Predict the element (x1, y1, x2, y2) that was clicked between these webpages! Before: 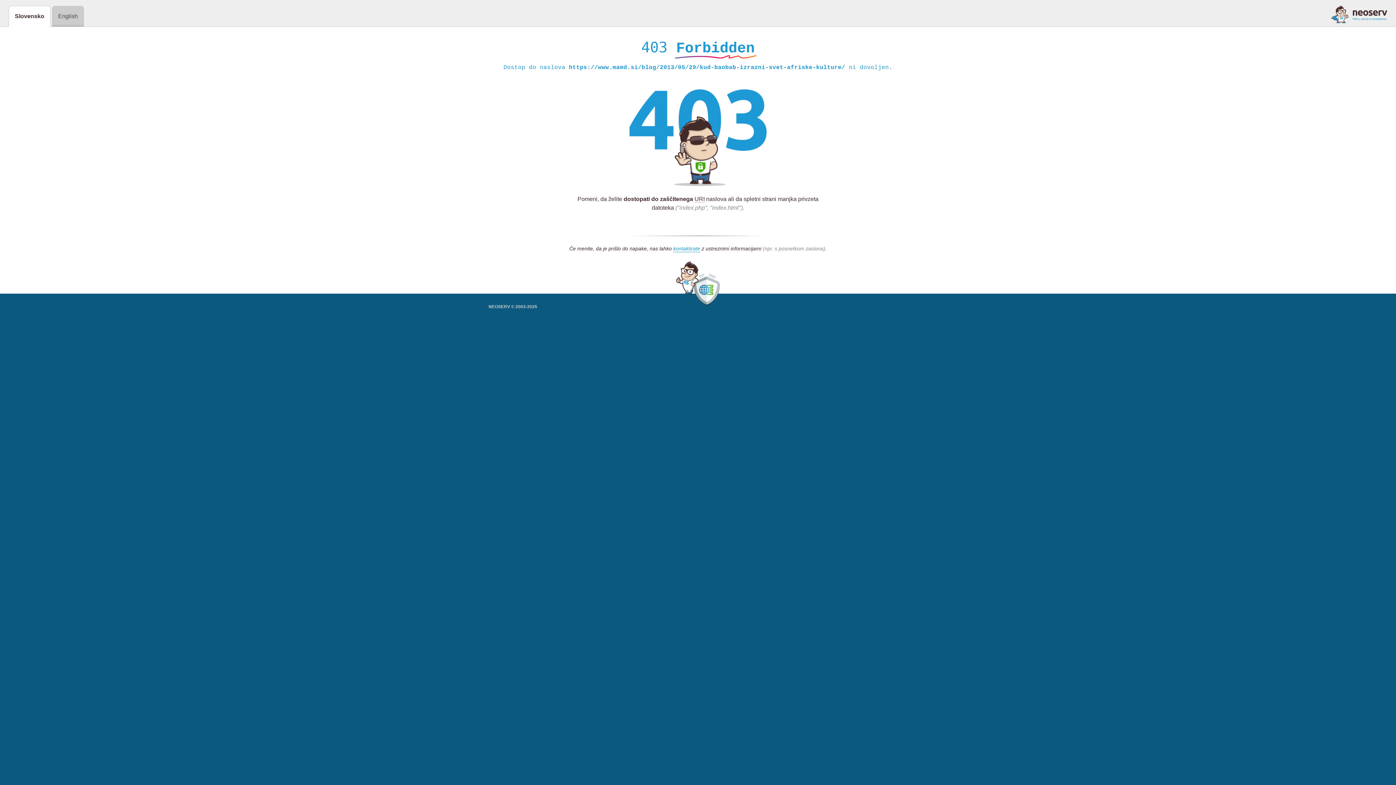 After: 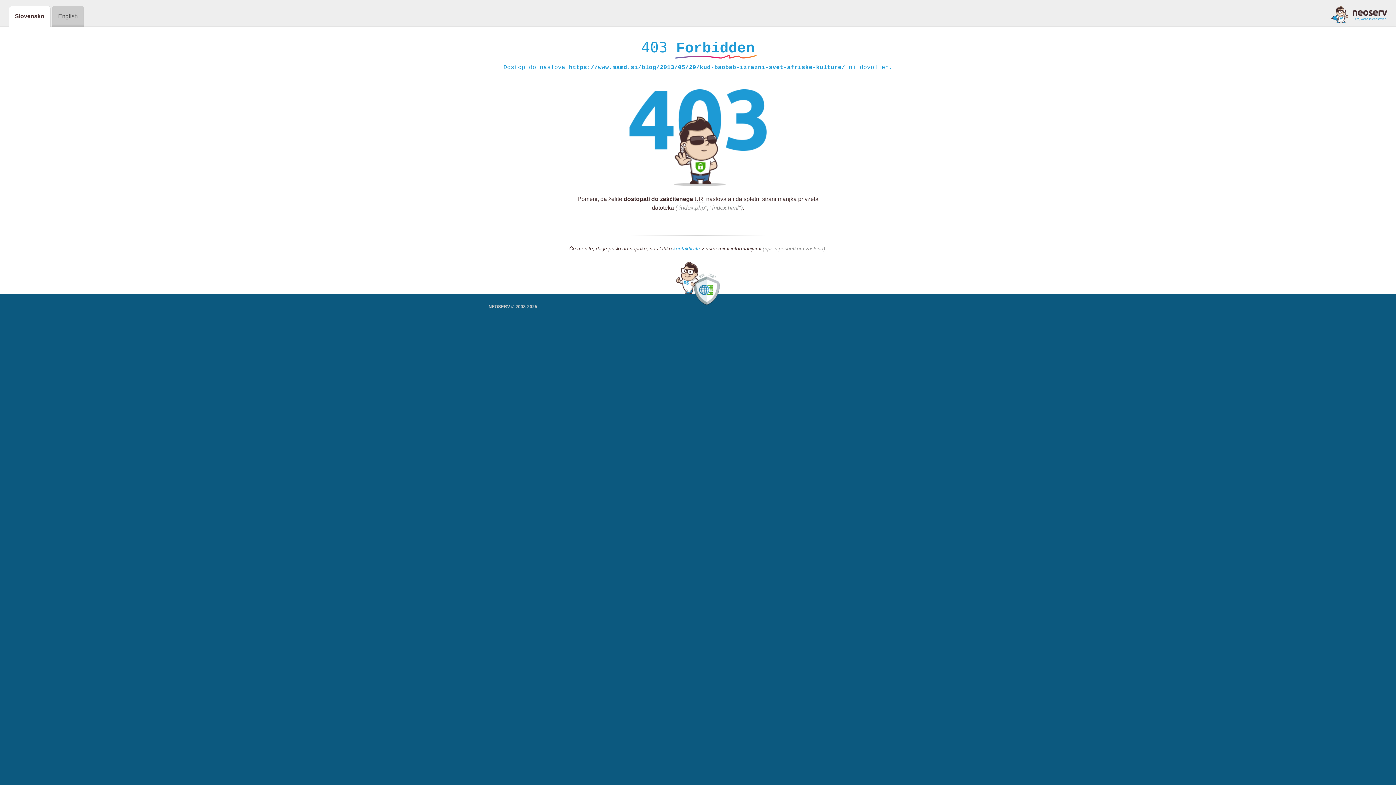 Action: label: kontaktirate bbox: (673, 245, 700, 252)